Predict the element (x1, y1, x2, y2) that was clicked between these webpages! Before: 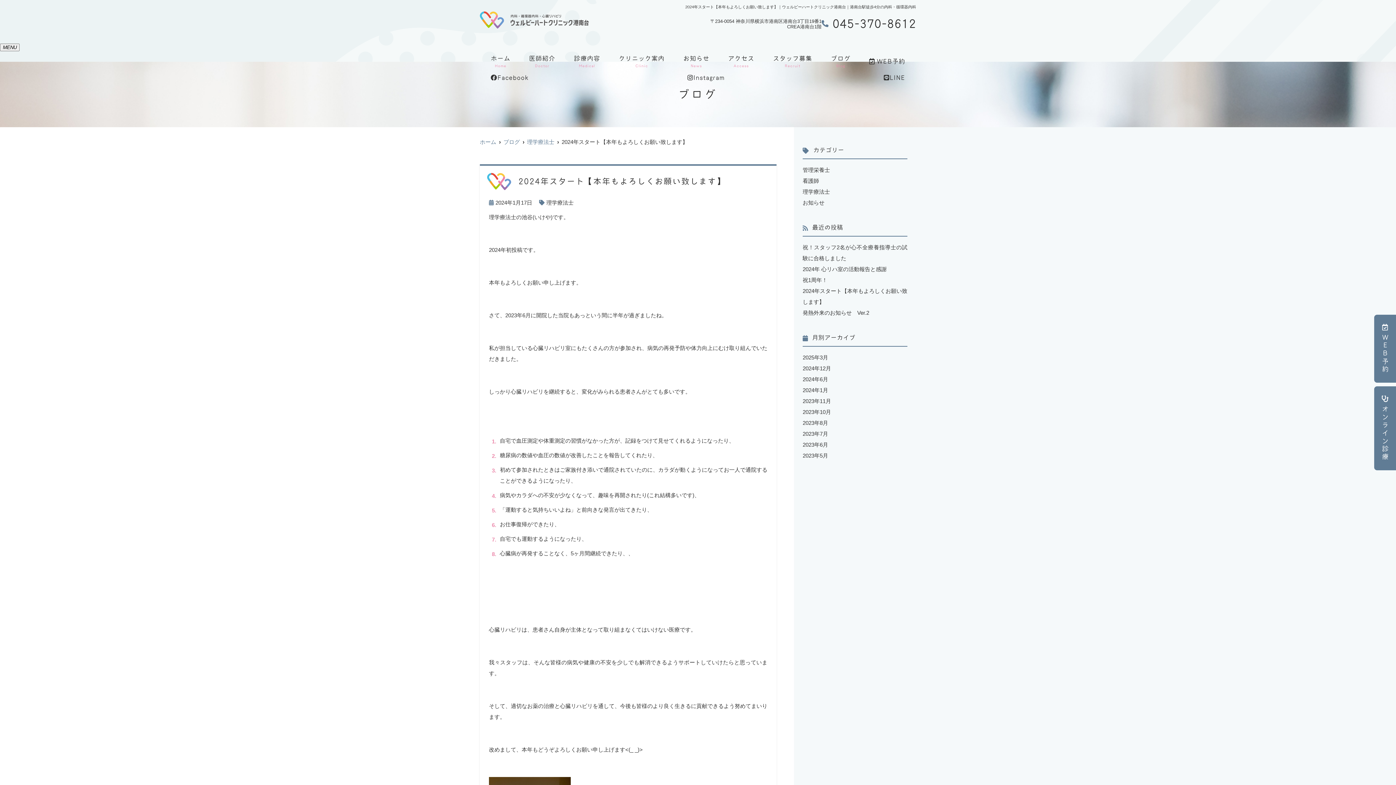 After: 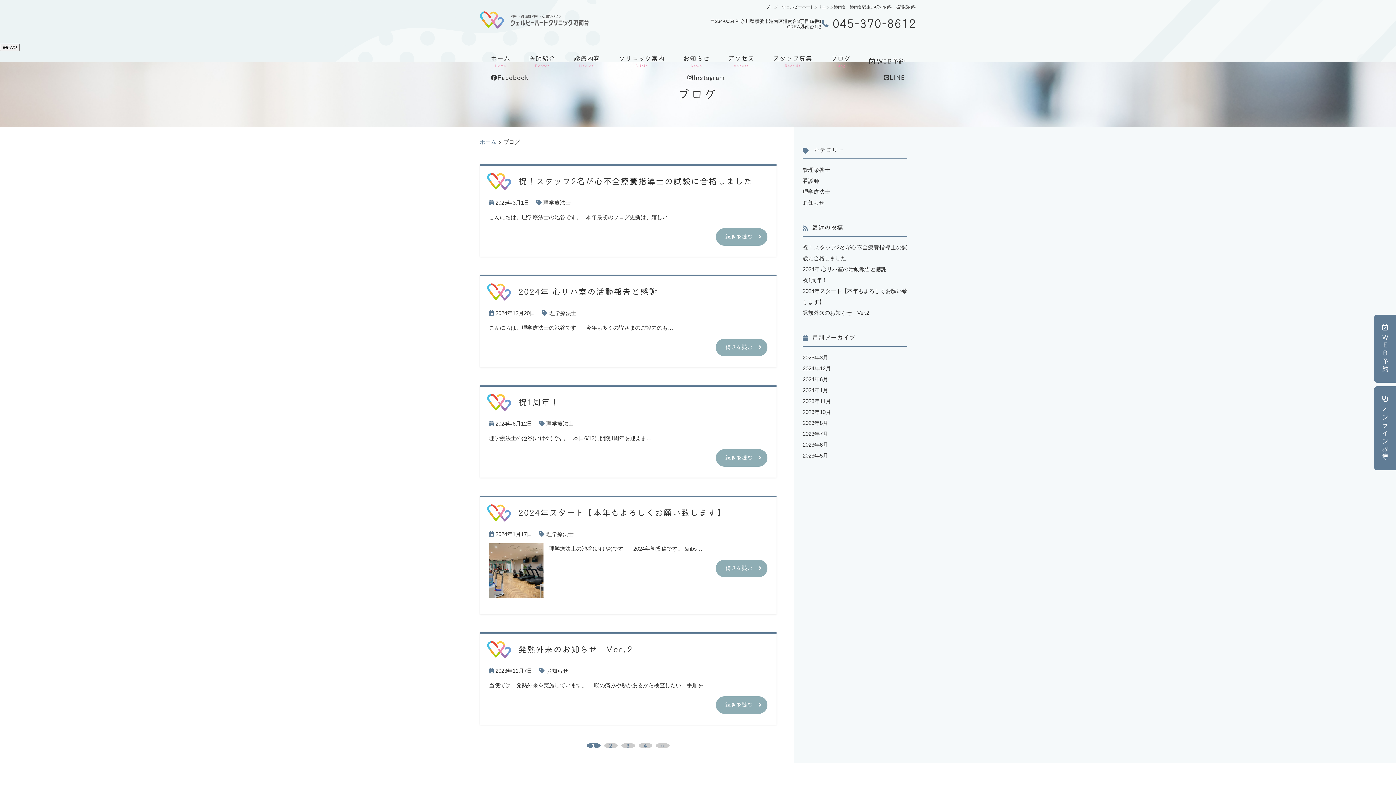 Action: bbox: (831, 54, 850, 68) label: ブログ

Blog